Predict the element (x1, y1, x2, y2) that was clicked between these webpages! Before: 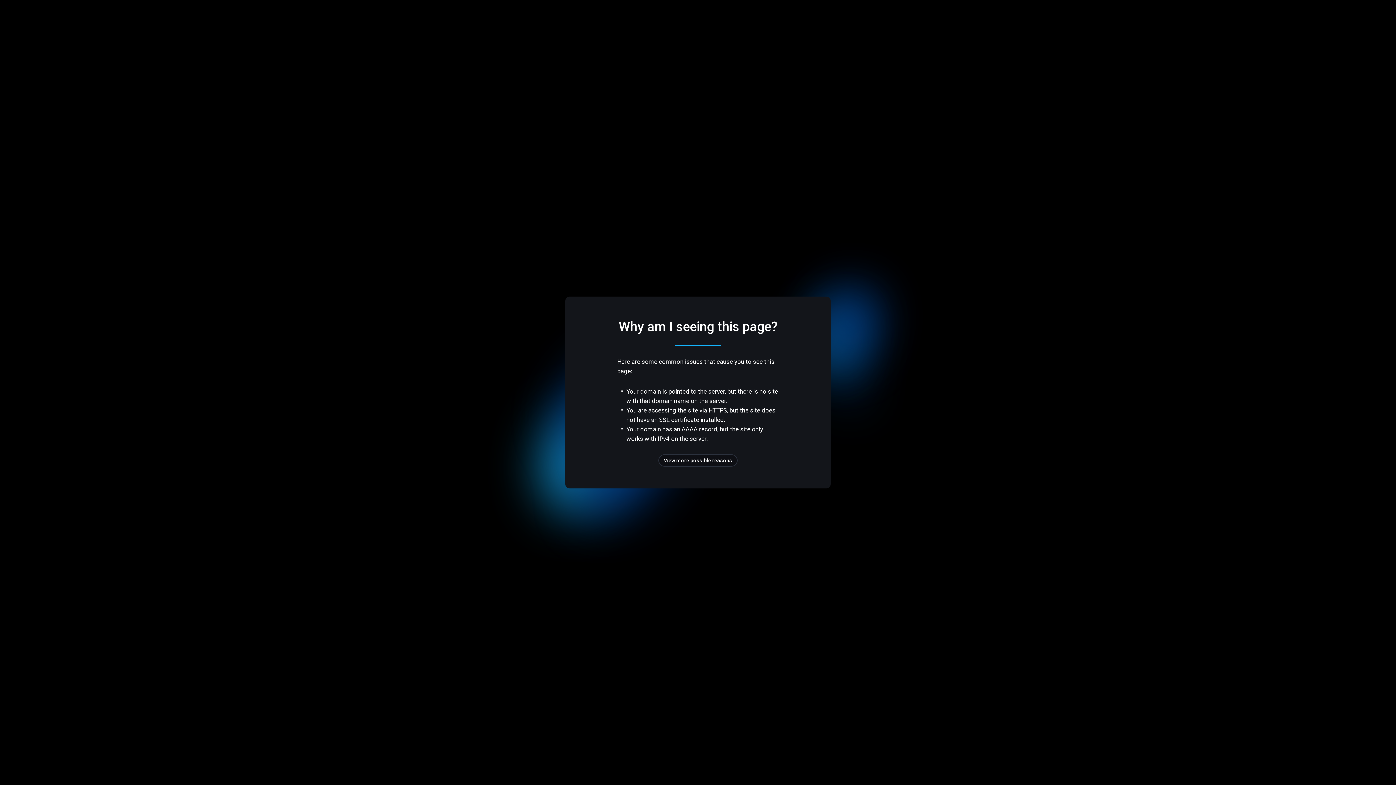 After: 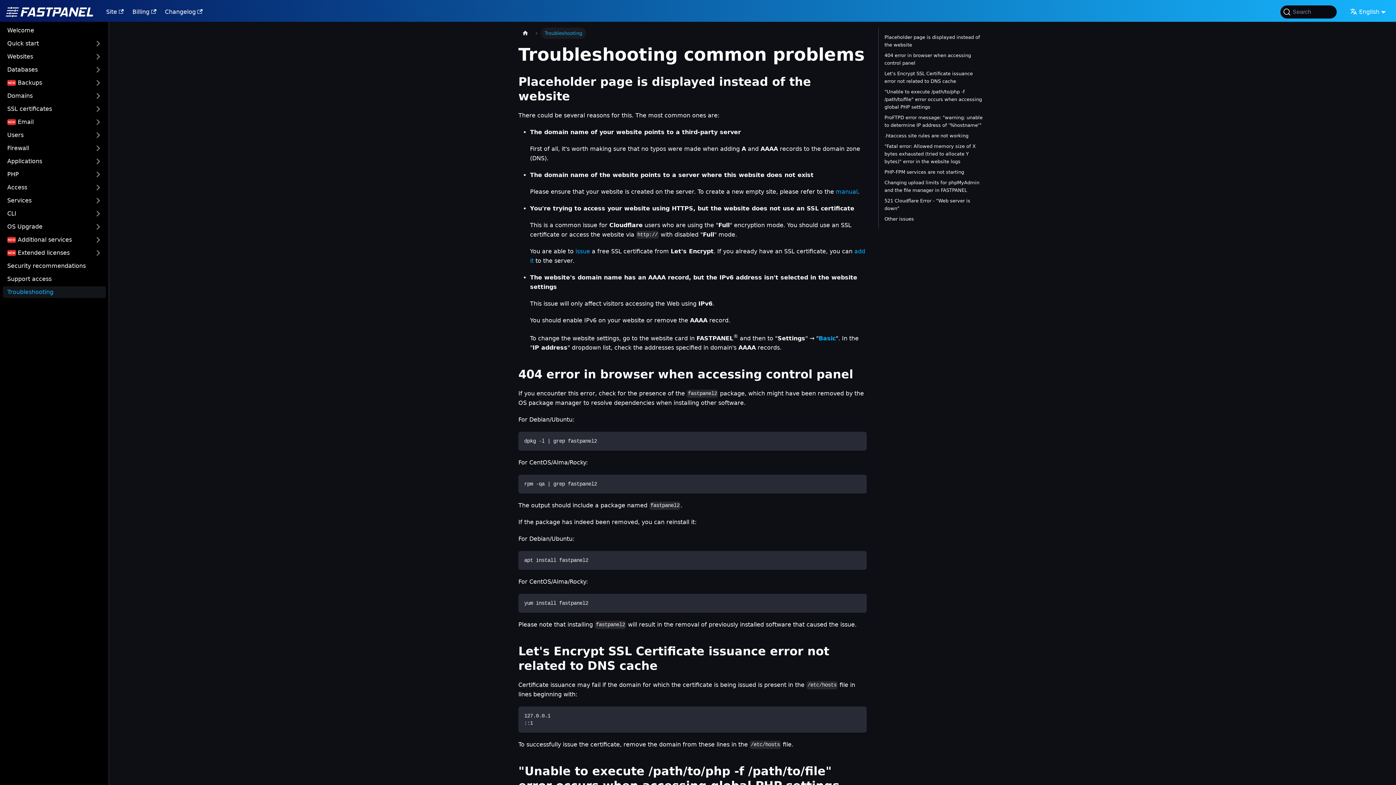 Action: bbox: (658, 454, 737, 466) label: View more possible reasons